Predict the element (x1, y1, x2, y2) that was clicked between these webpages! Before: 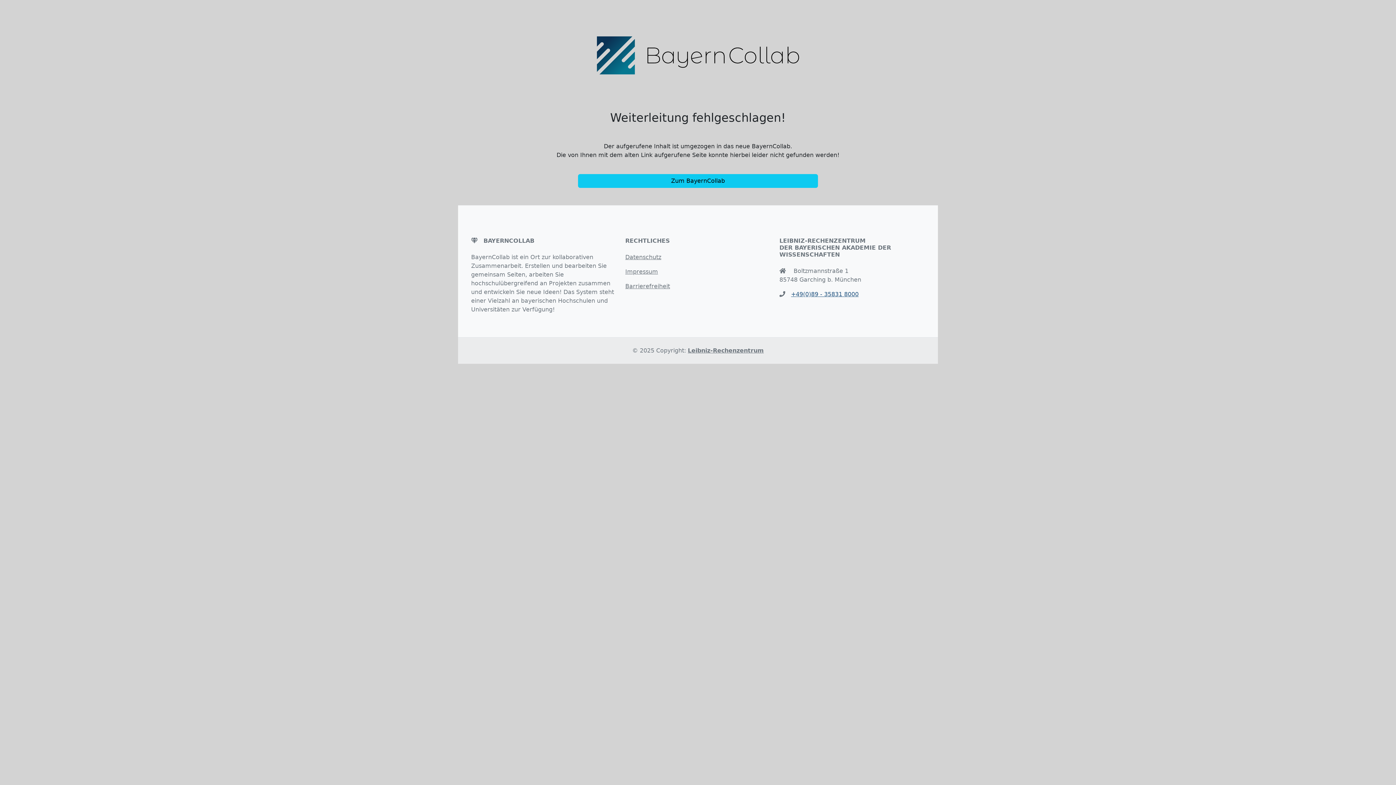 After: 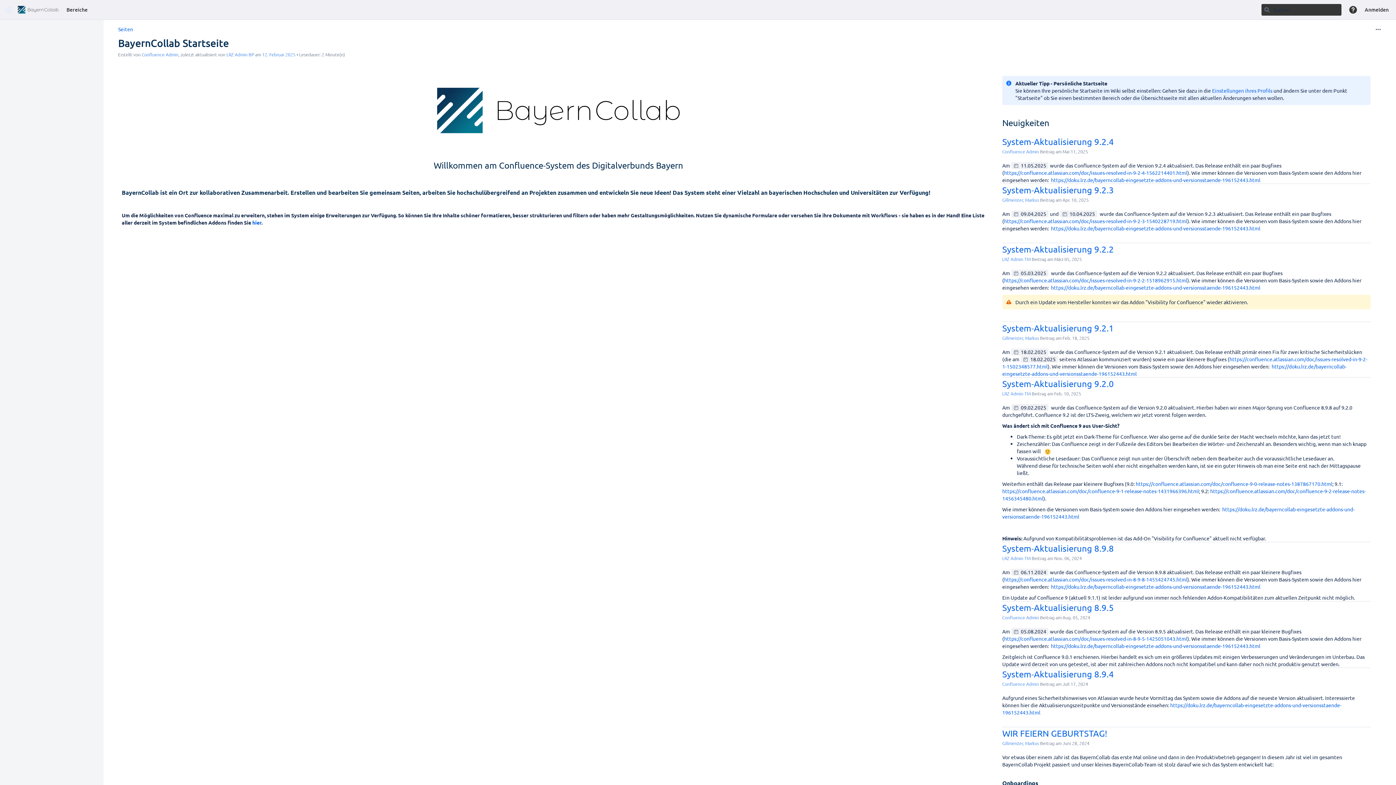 Action: bbox: (578, 174, 818, 187) label: Zum BayernCollab